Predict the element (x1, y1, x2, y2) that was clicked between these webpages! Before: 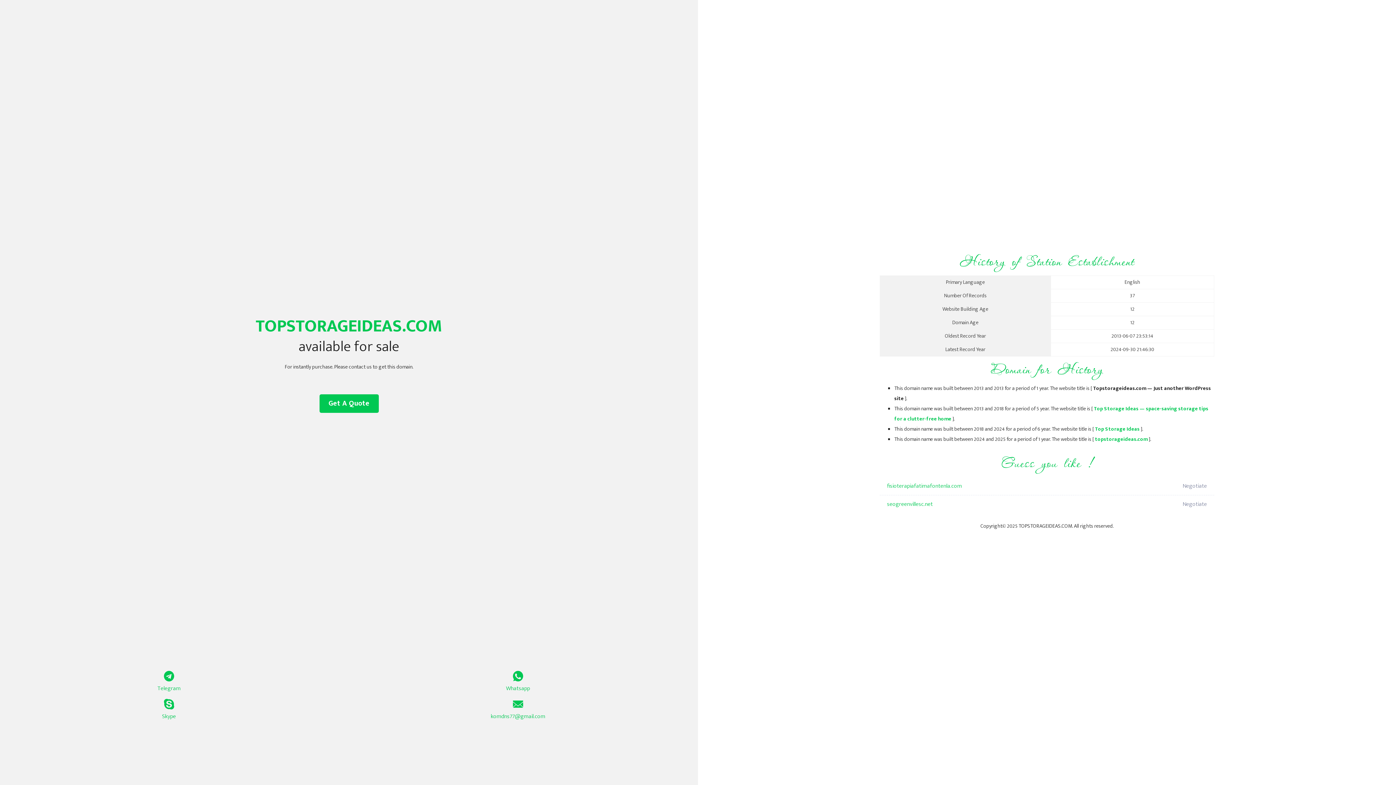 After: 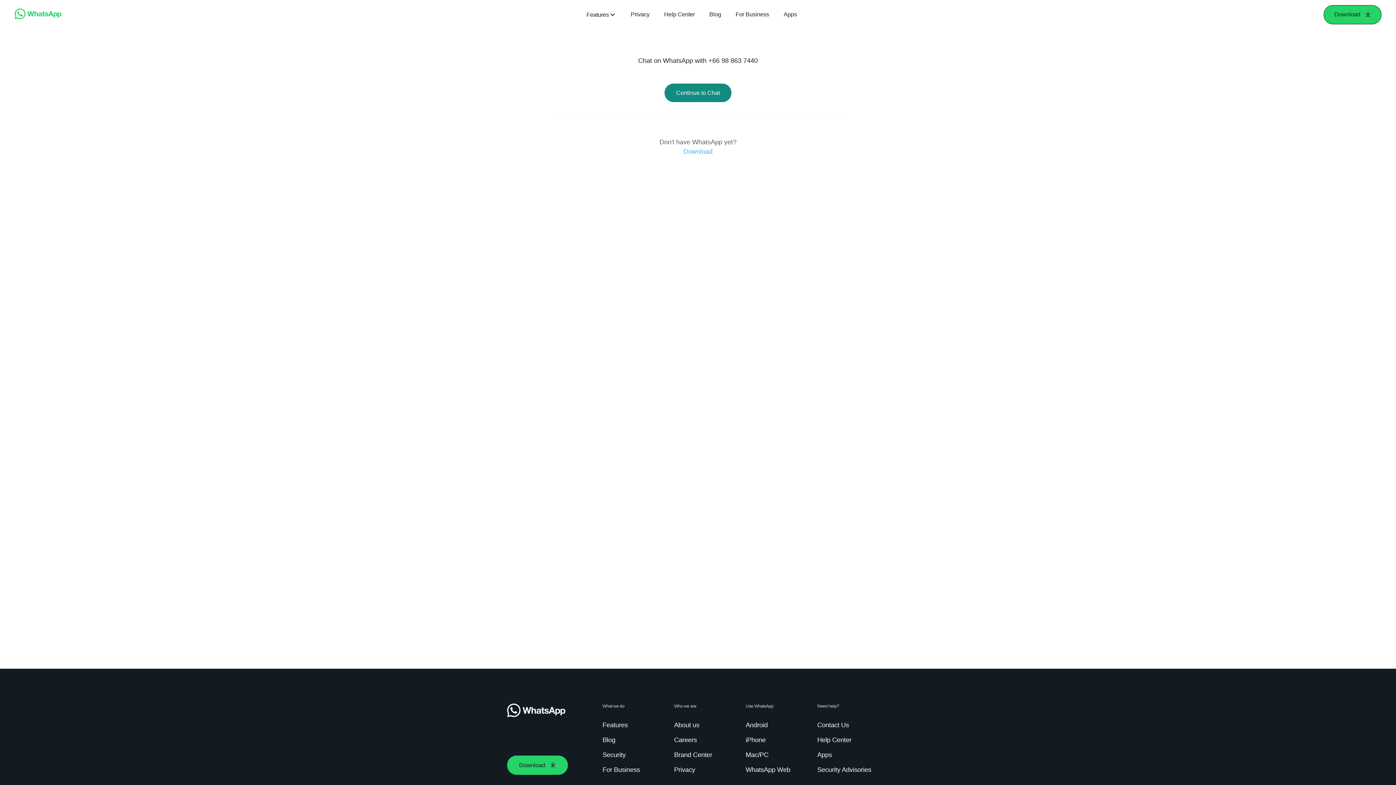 Action: label: Whatsapp bbox: (349, 671, 687, 693)